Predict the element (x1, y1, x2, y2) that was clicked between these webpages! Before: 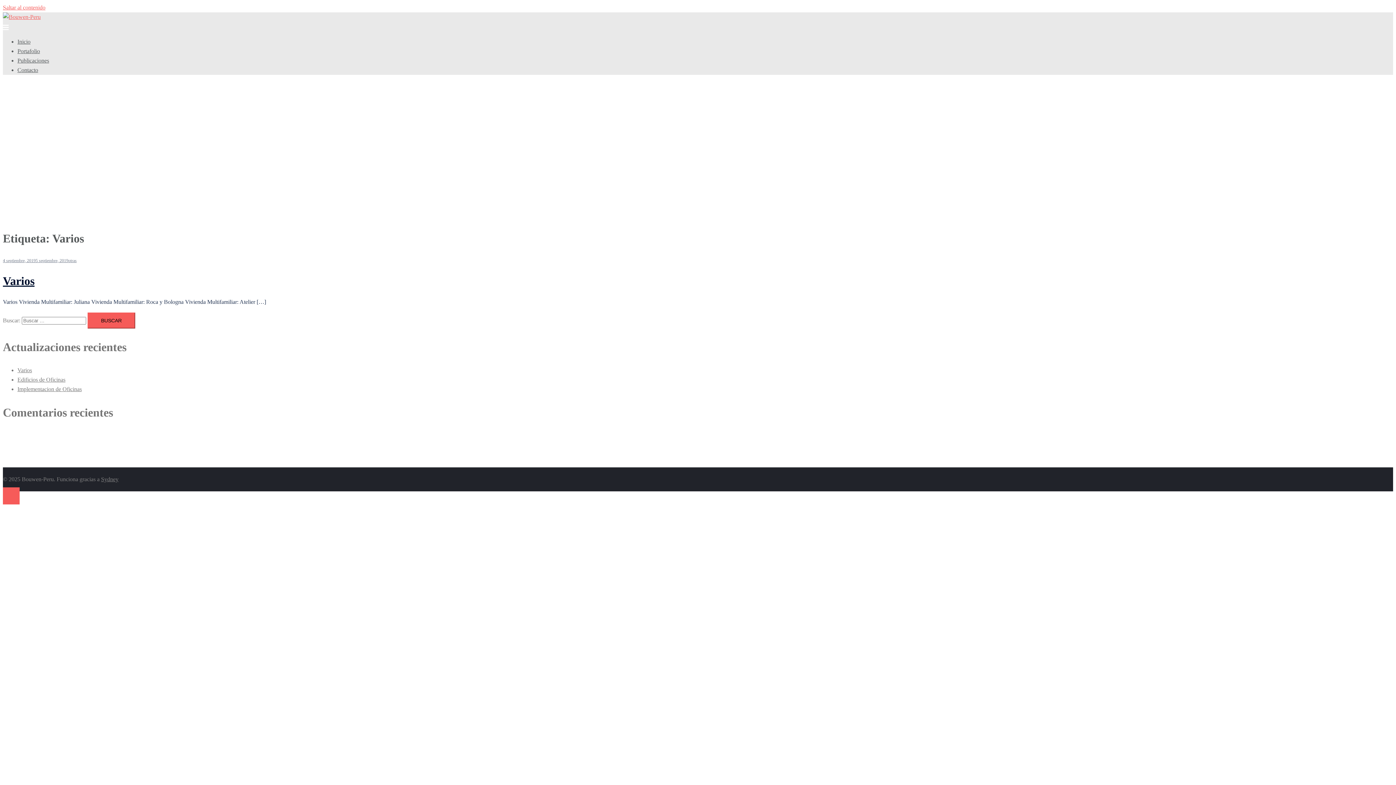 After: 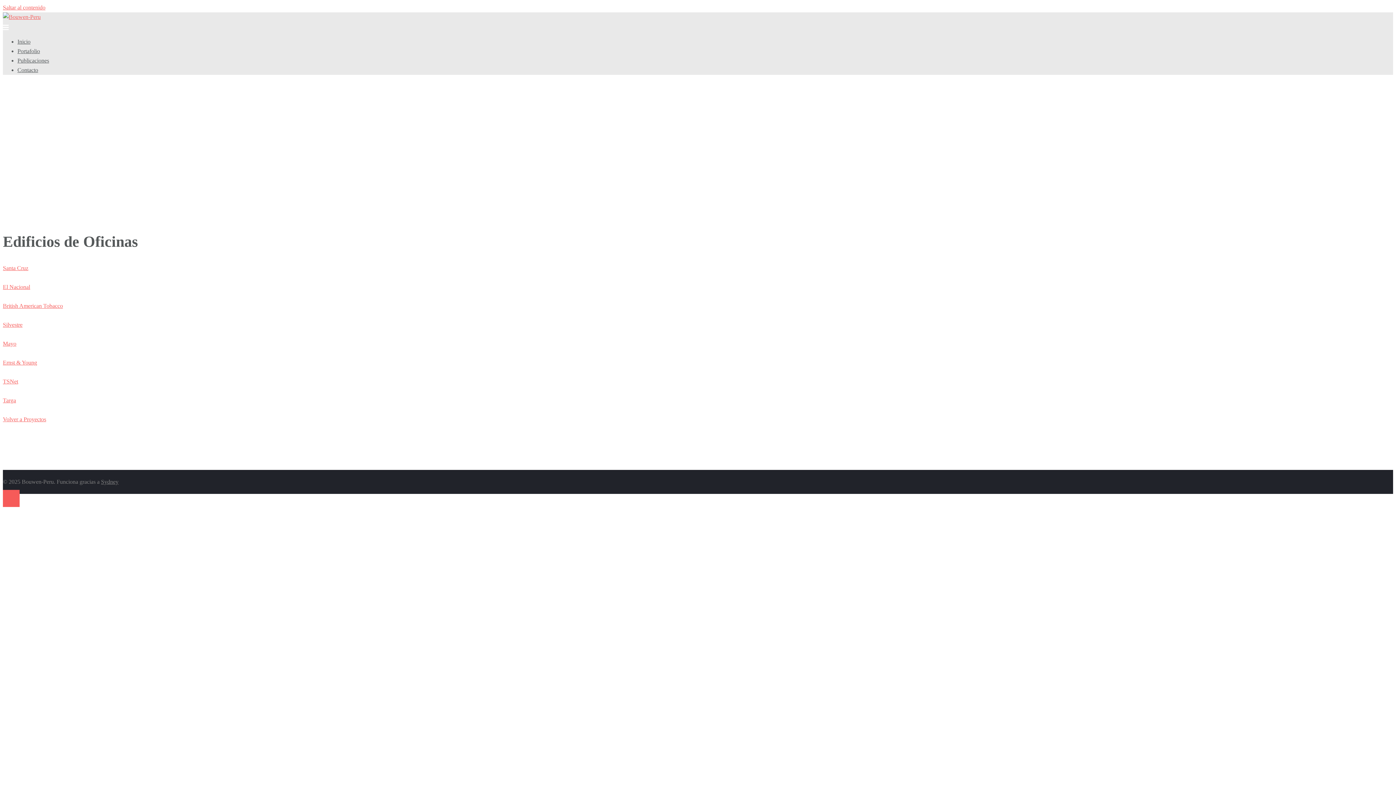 Action: label: Edificios de Oficinas bbox: (17, 376, 65, 382)